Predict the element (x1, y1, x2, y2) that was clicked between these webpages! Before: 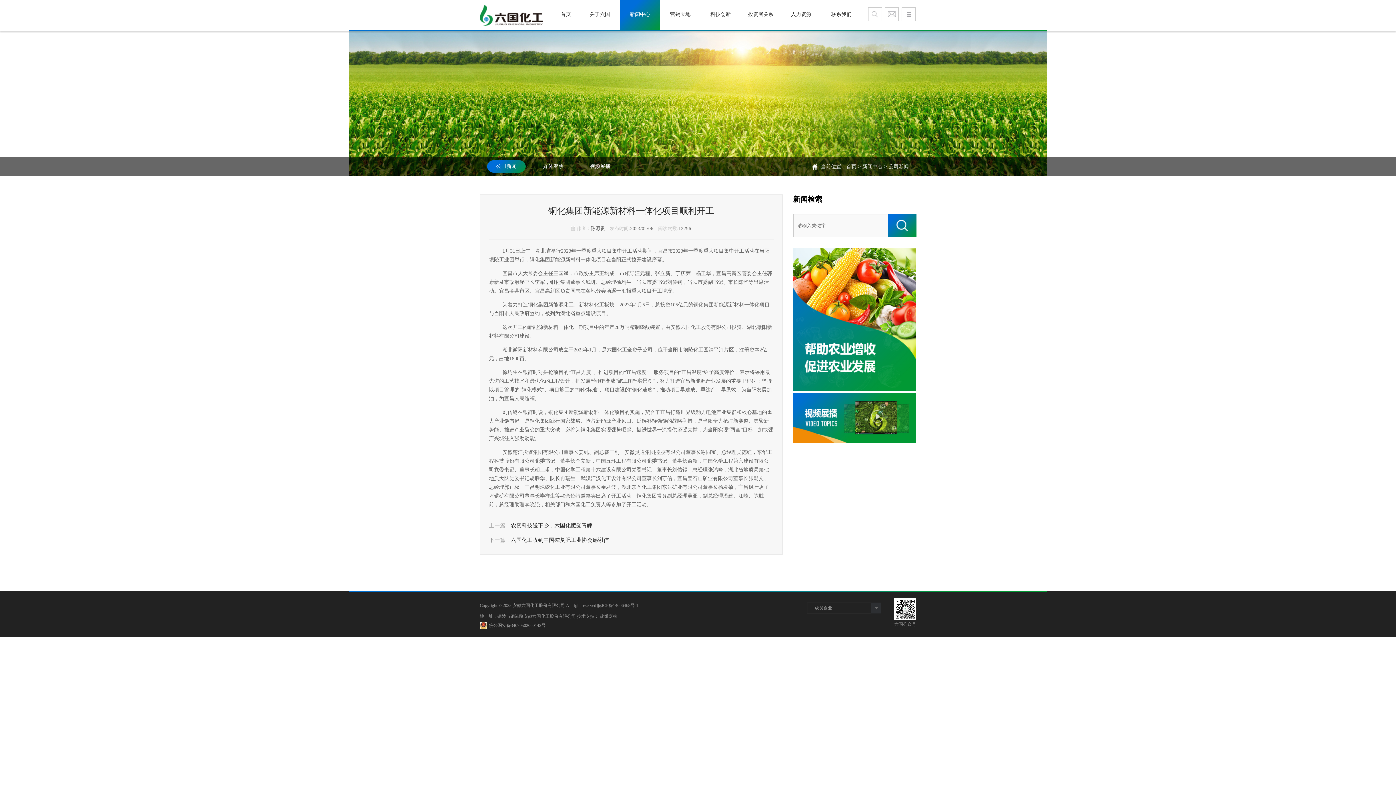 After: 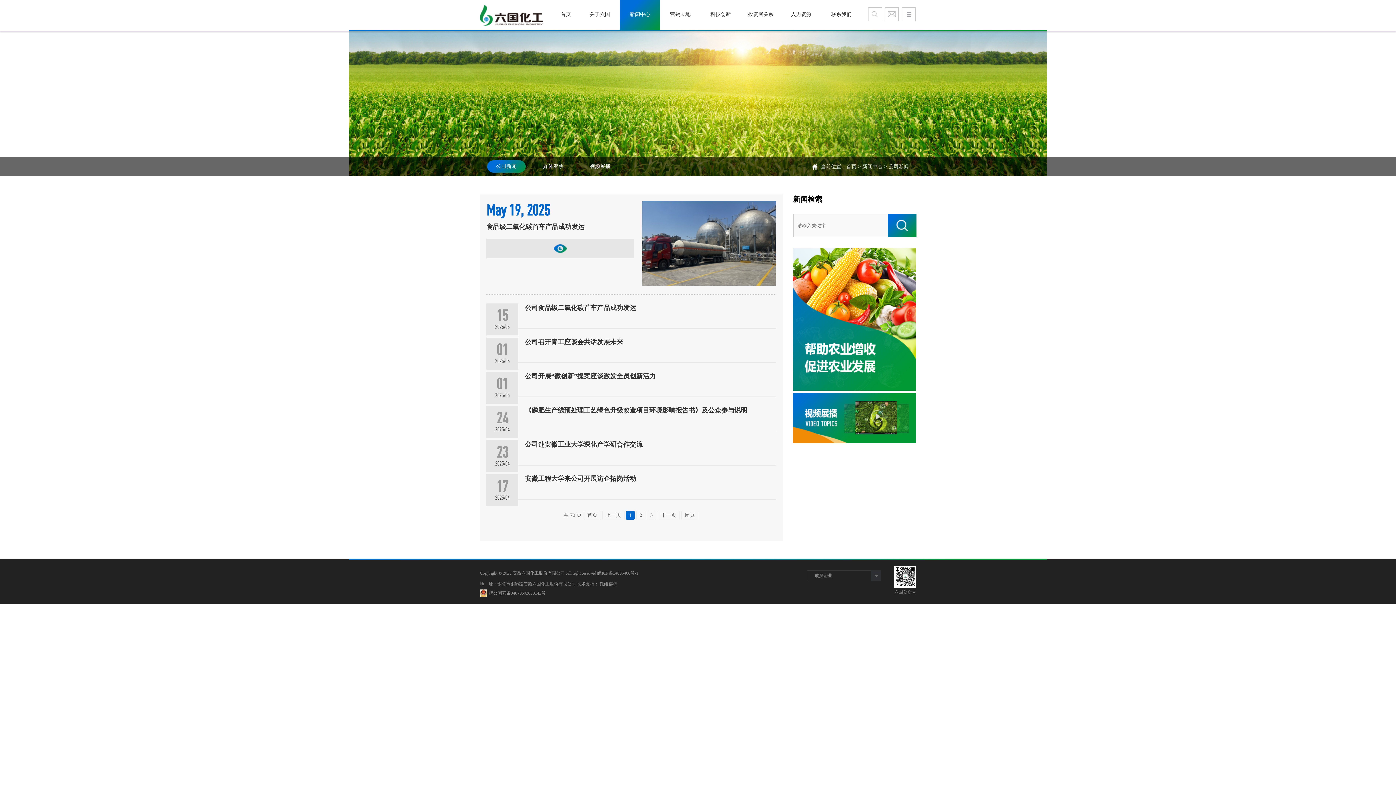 Action: bbox: (487, 160, 525, 172) label: 公司新闻